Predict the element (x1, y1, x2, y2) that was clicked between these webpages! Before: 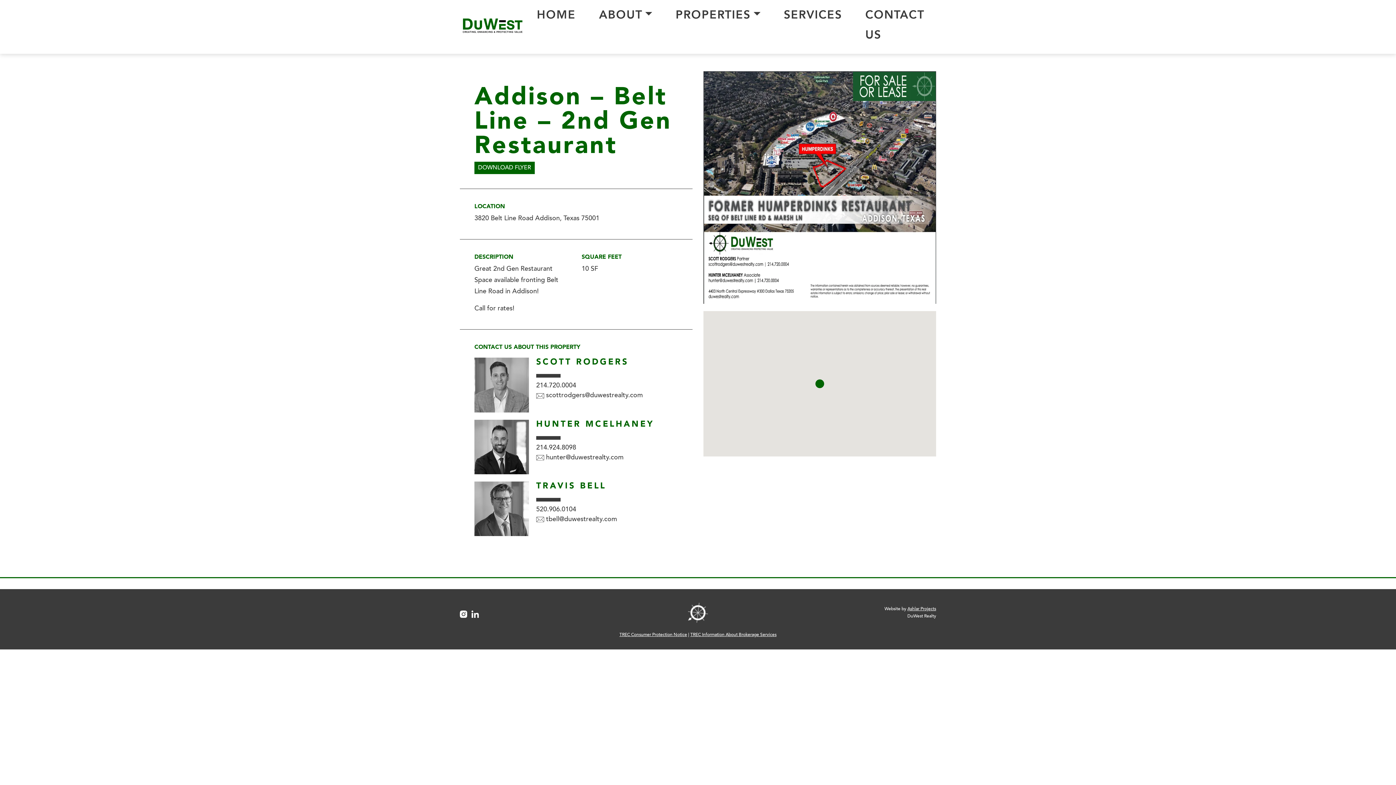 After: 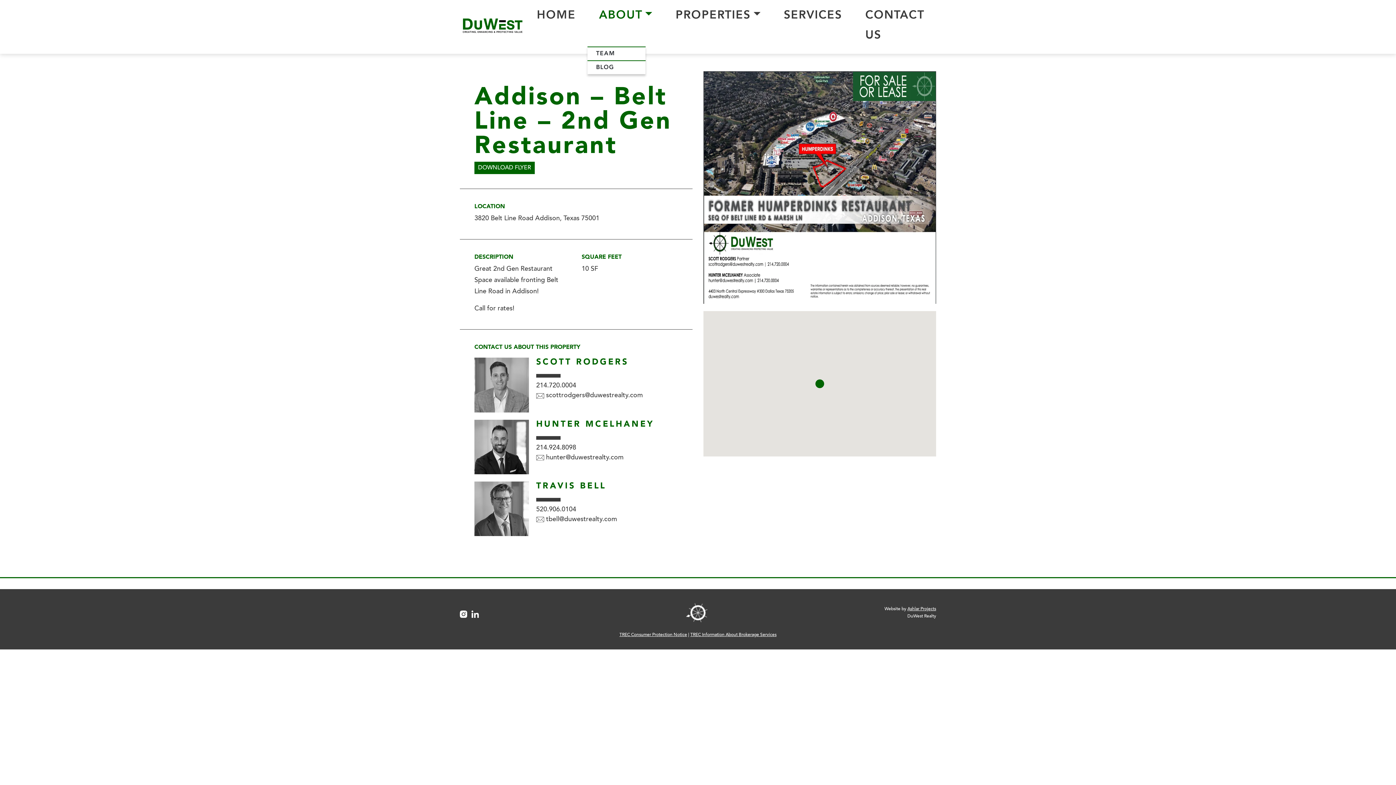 Action: label: ABOUT bbox: (599, 5, 652, 25)